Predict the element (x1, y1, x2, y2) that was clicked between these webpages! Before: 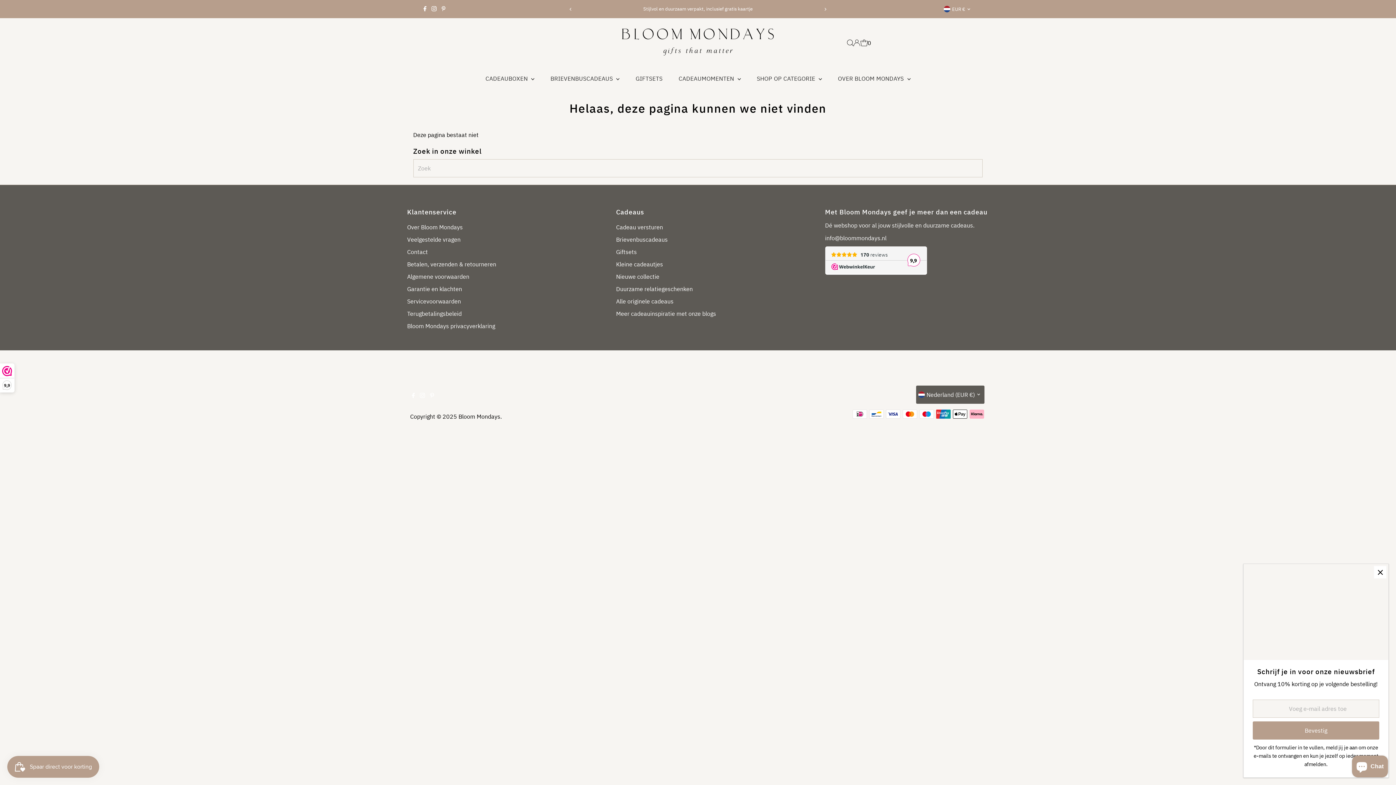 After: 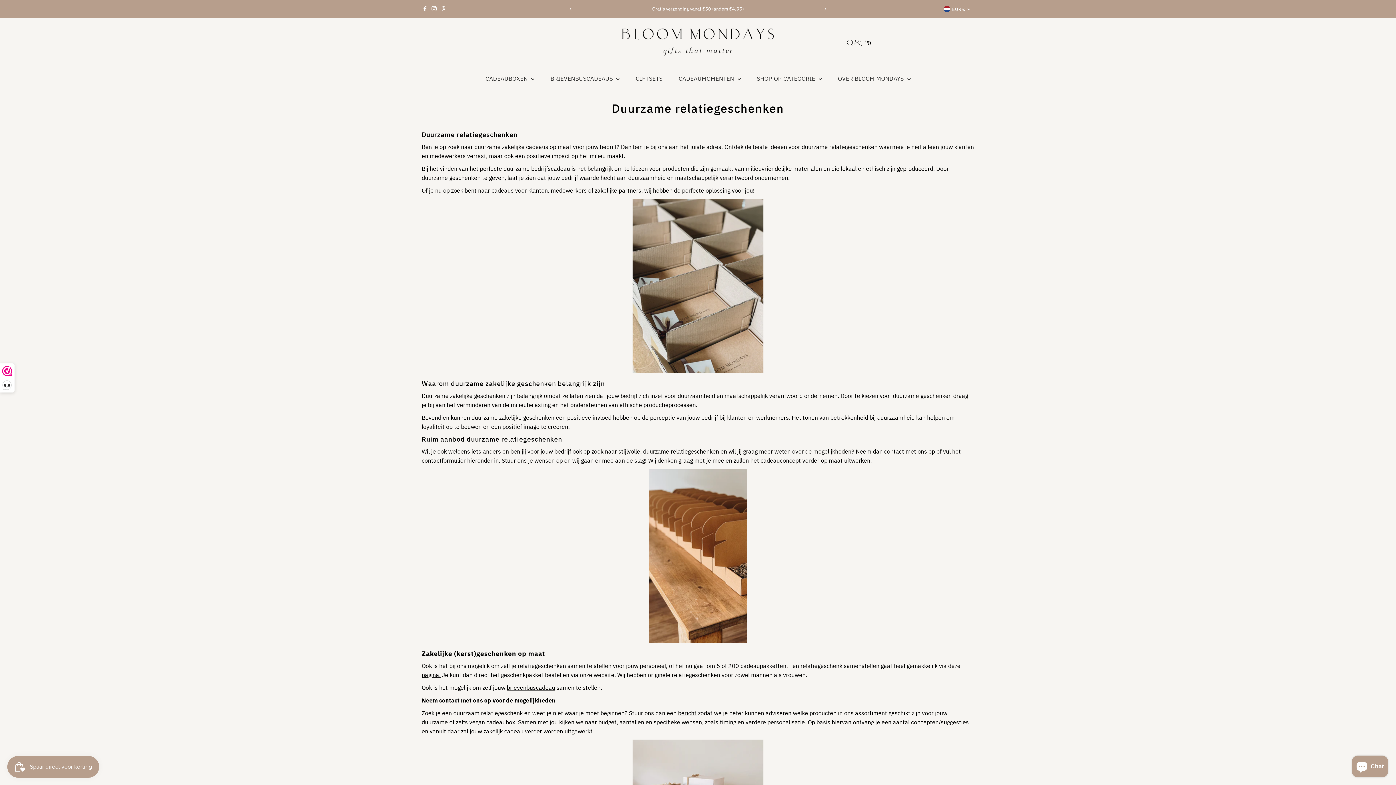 Action: bbox: (616, 285, 693, 292) label: Duurzame relatiegeschenken